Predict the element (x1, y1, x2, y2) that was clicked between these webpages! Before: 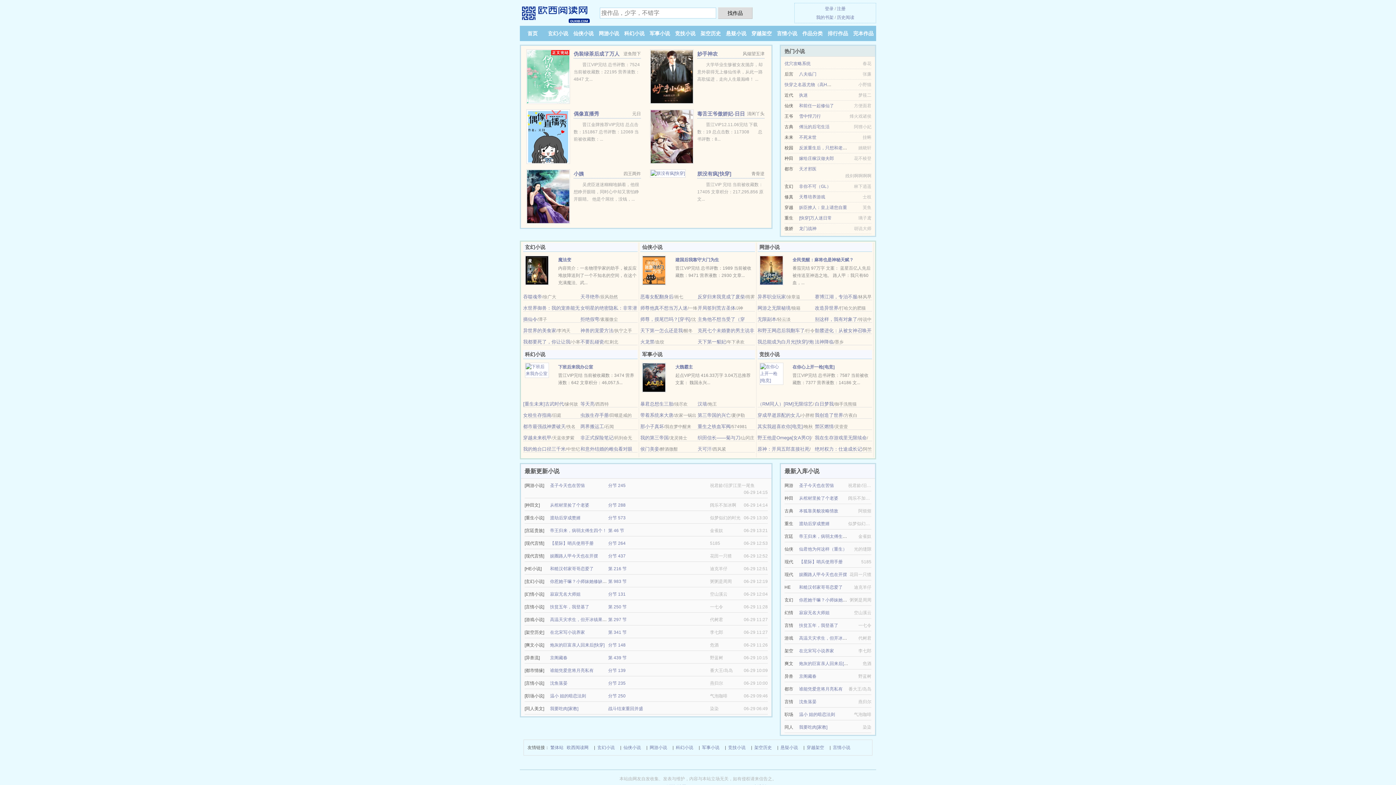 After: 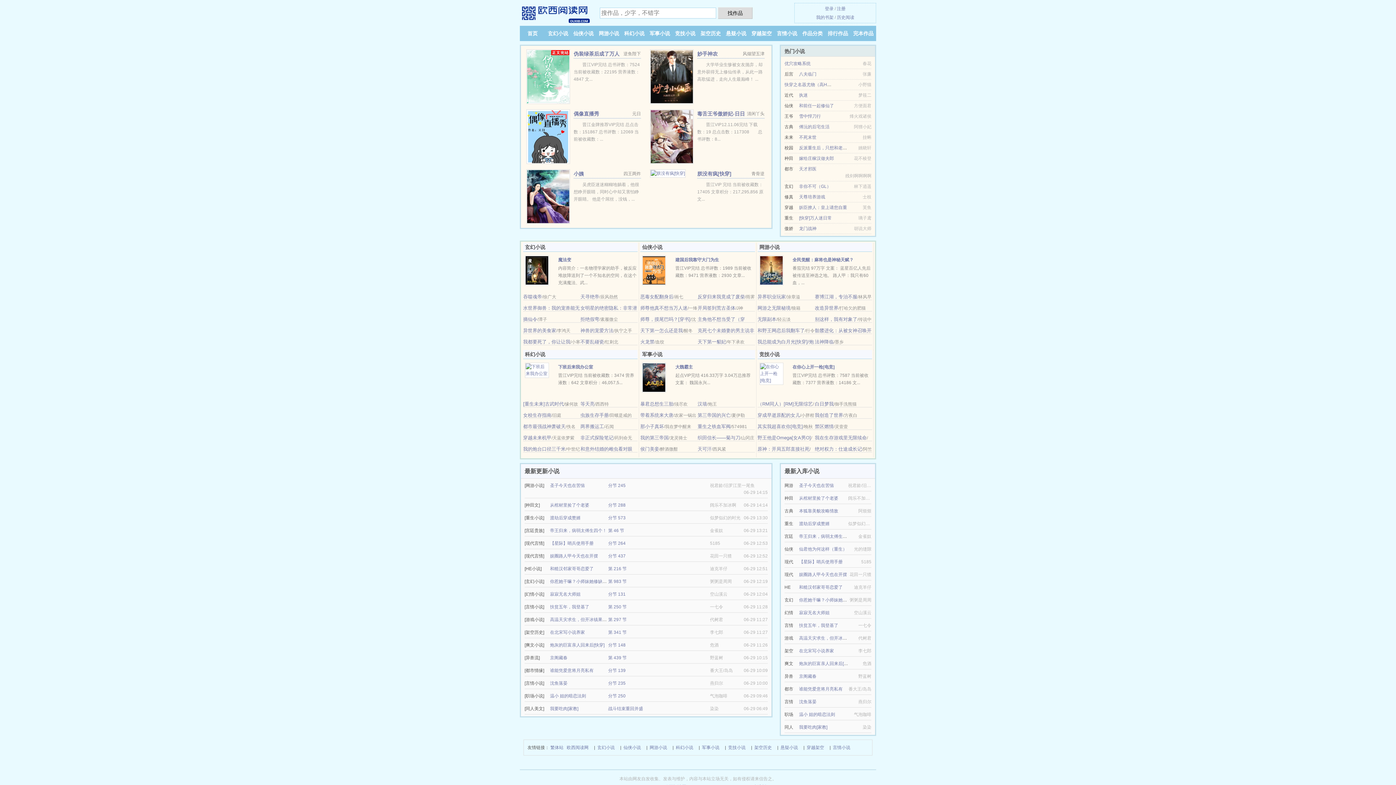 Action: label: 白日梦我 bbox: (815, 401, 833, 406)